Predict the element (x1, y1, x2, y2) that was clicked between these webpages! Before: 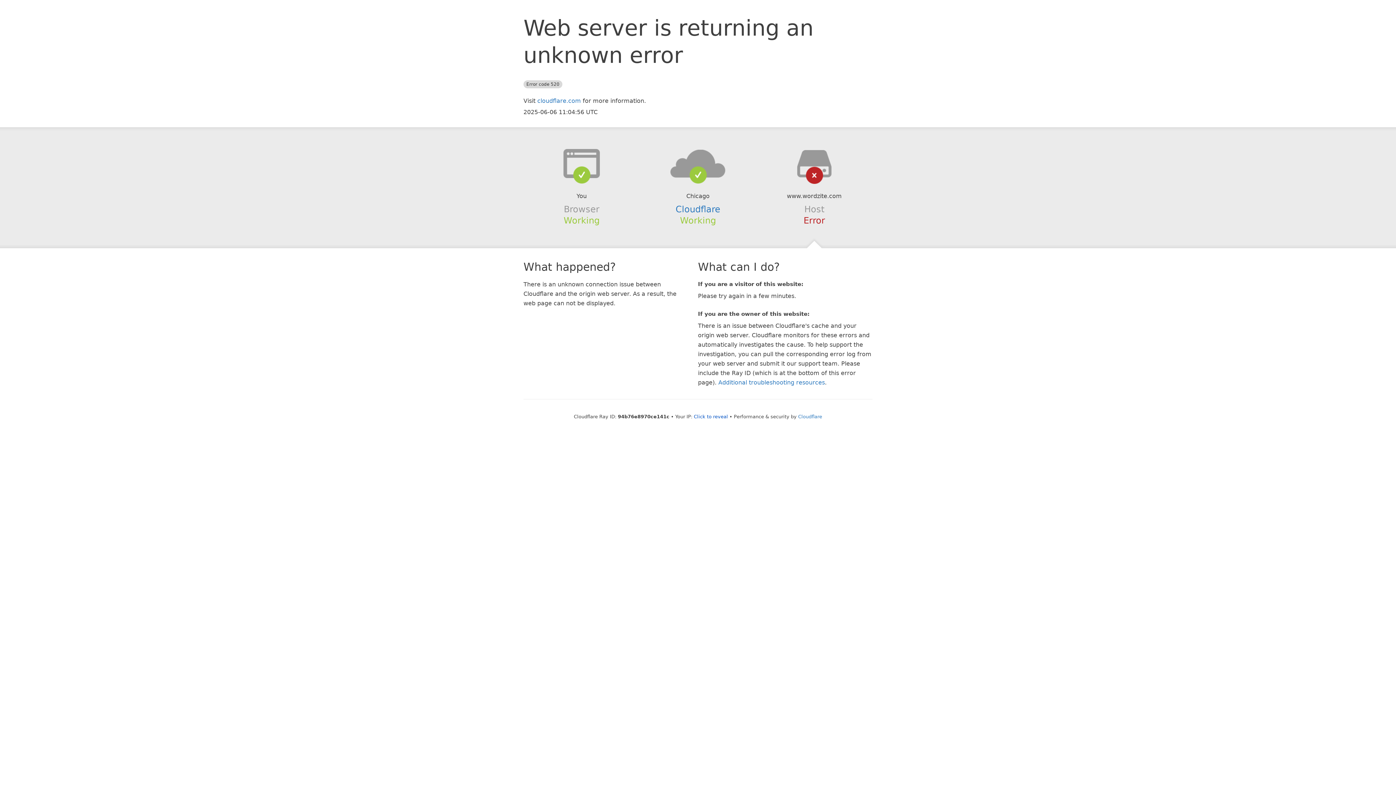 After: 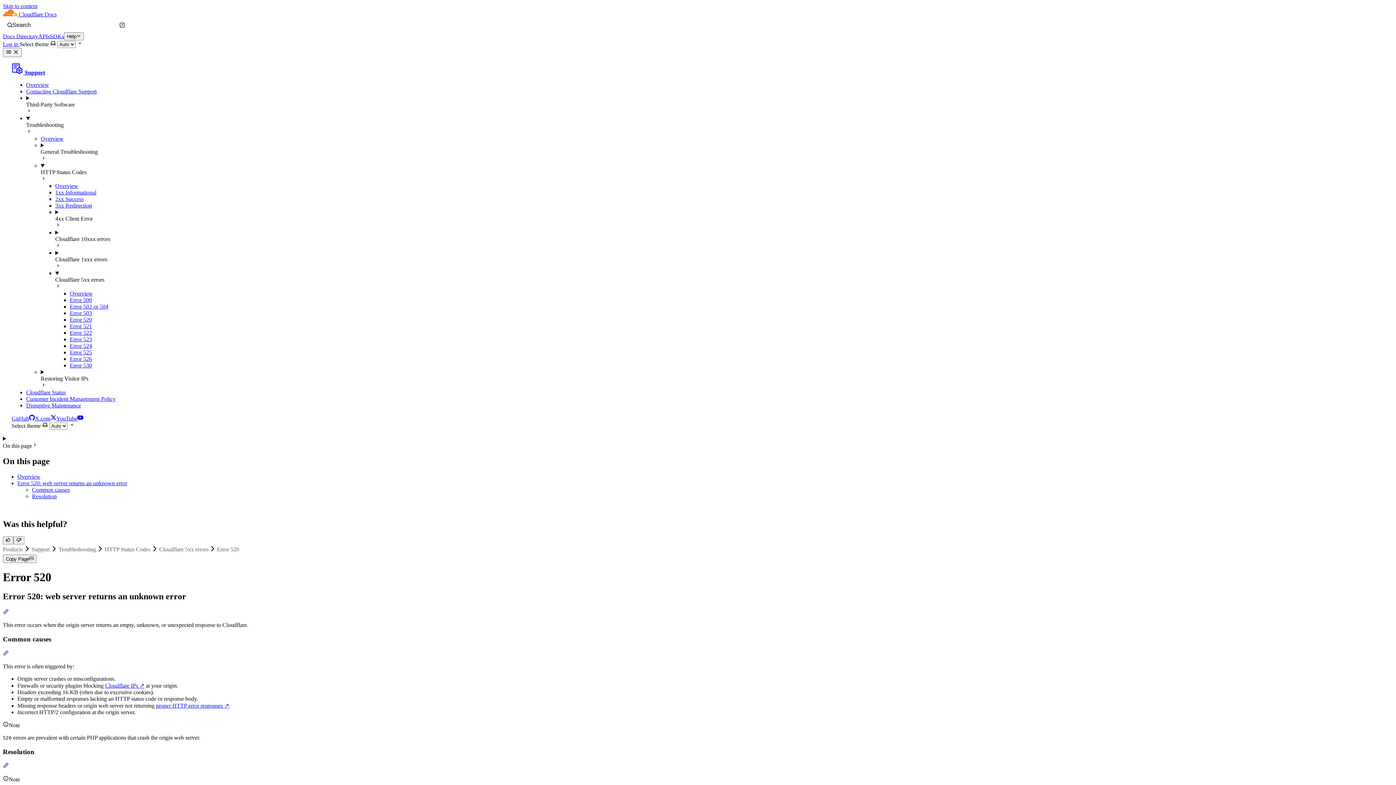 Action: bbox: (718, 379, 825, 386) label: Additional troubleshooting resources